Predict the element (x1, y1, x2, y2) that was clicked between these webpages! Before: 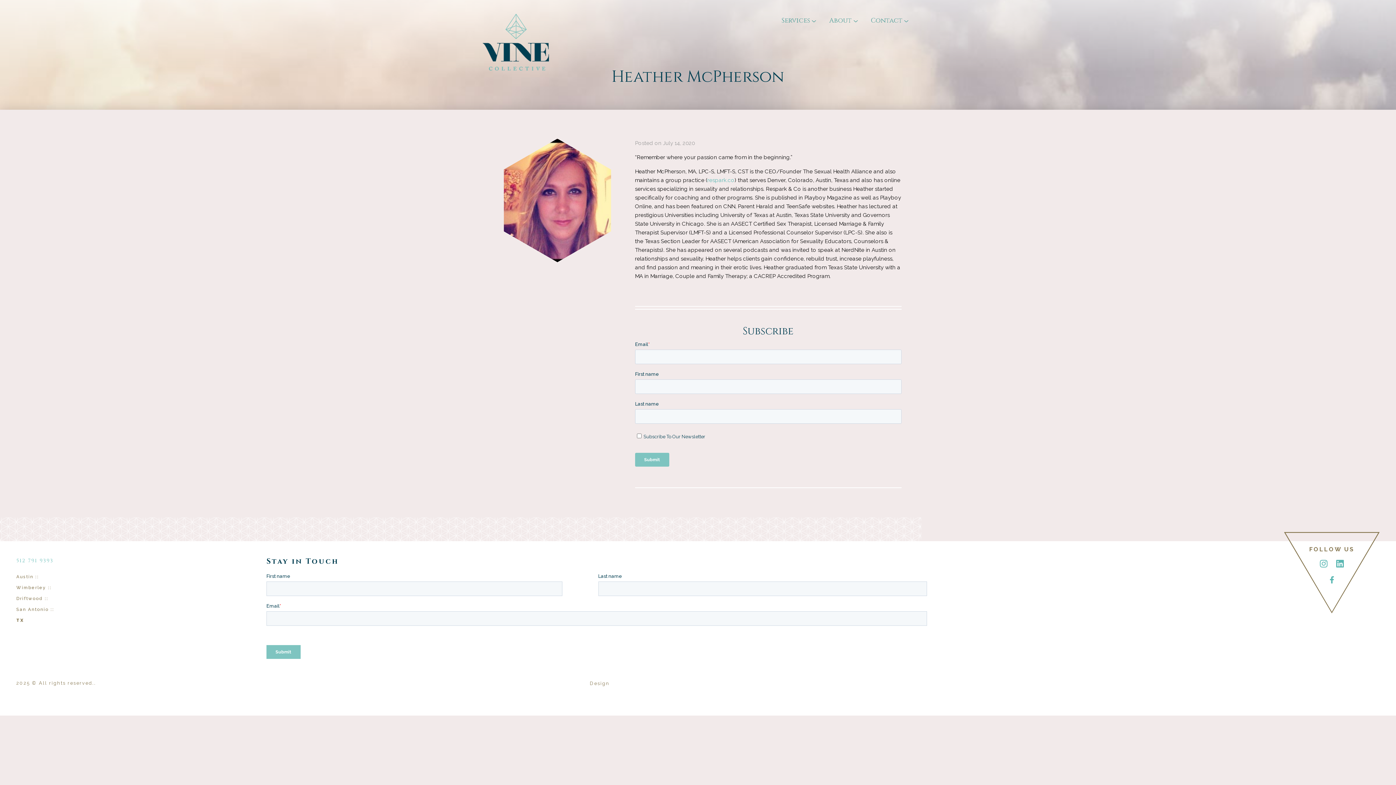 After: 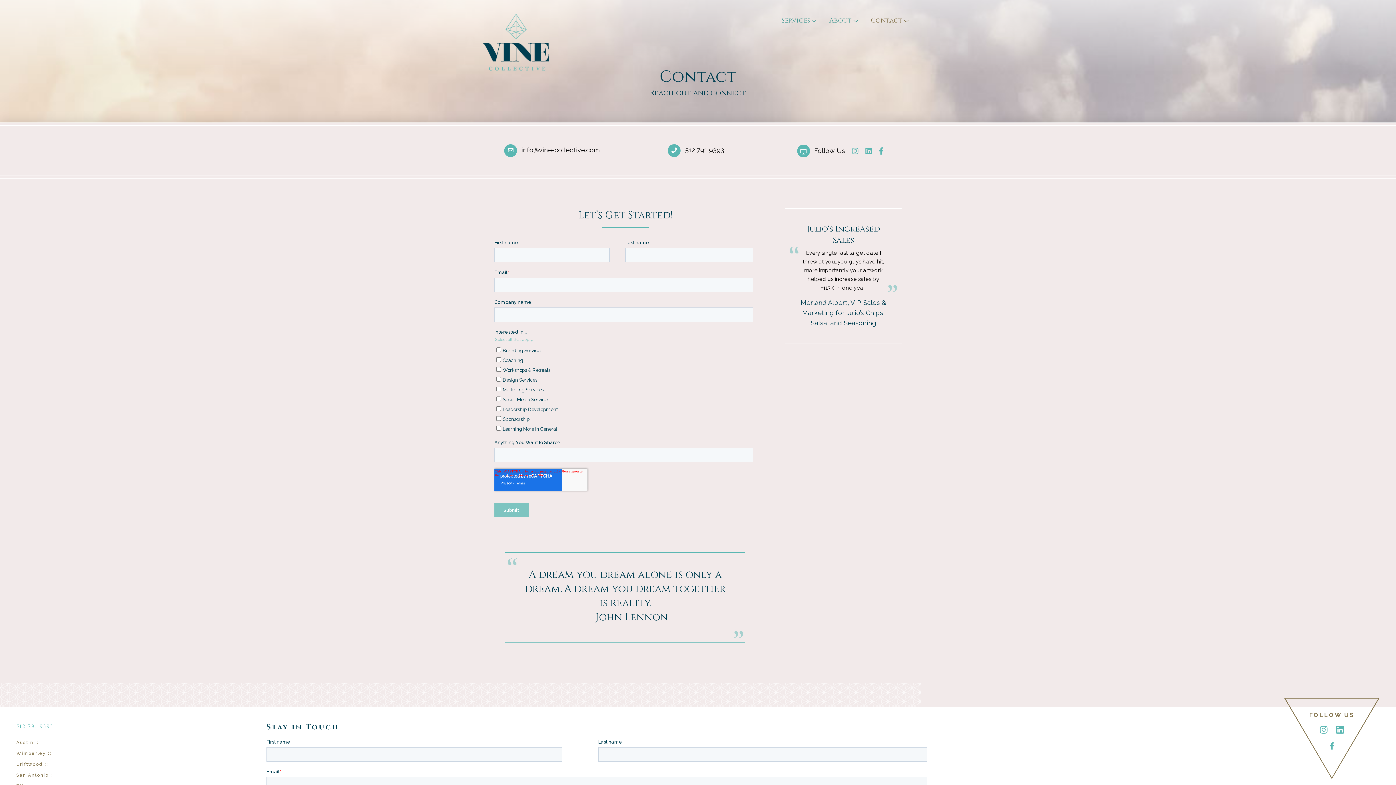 Action: bbox: (865, 13, 910, 27) label: Contact